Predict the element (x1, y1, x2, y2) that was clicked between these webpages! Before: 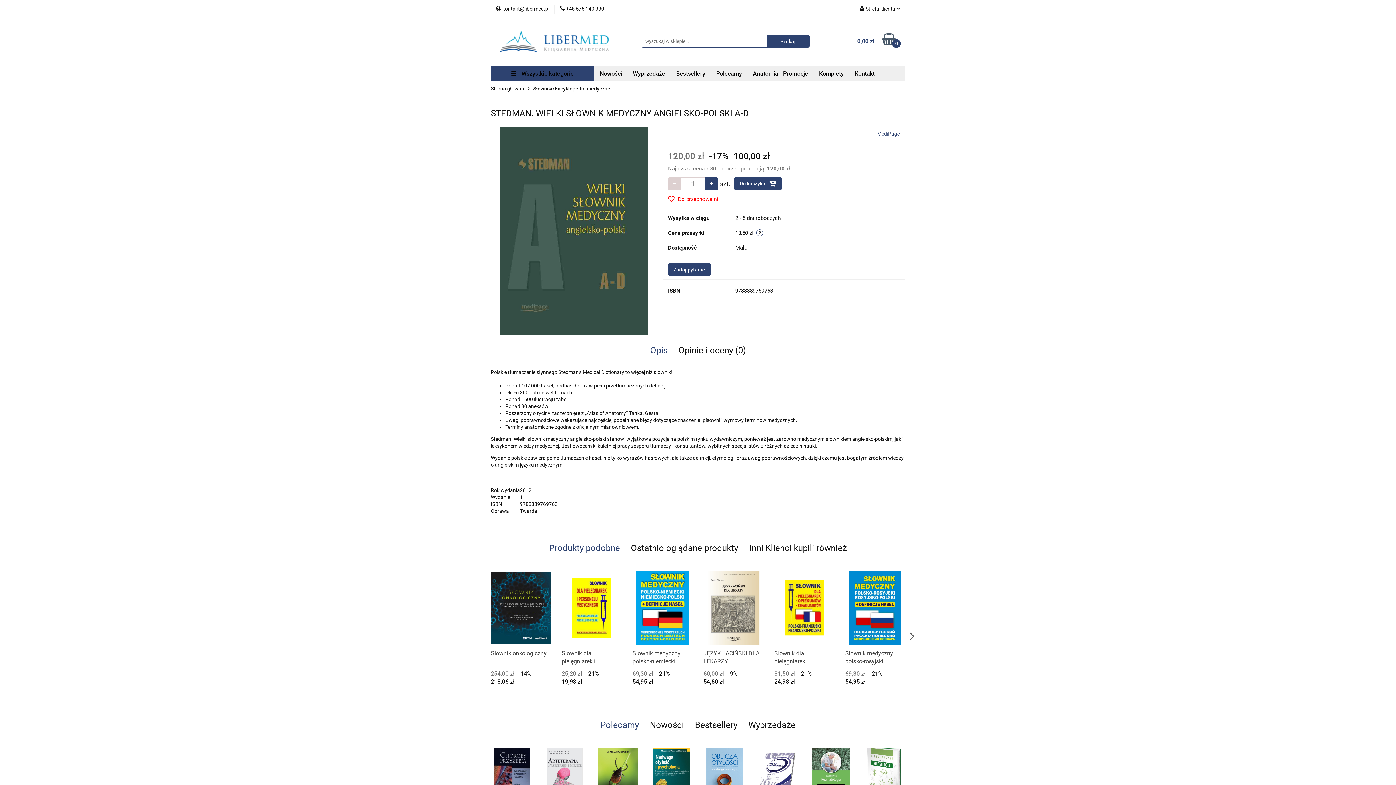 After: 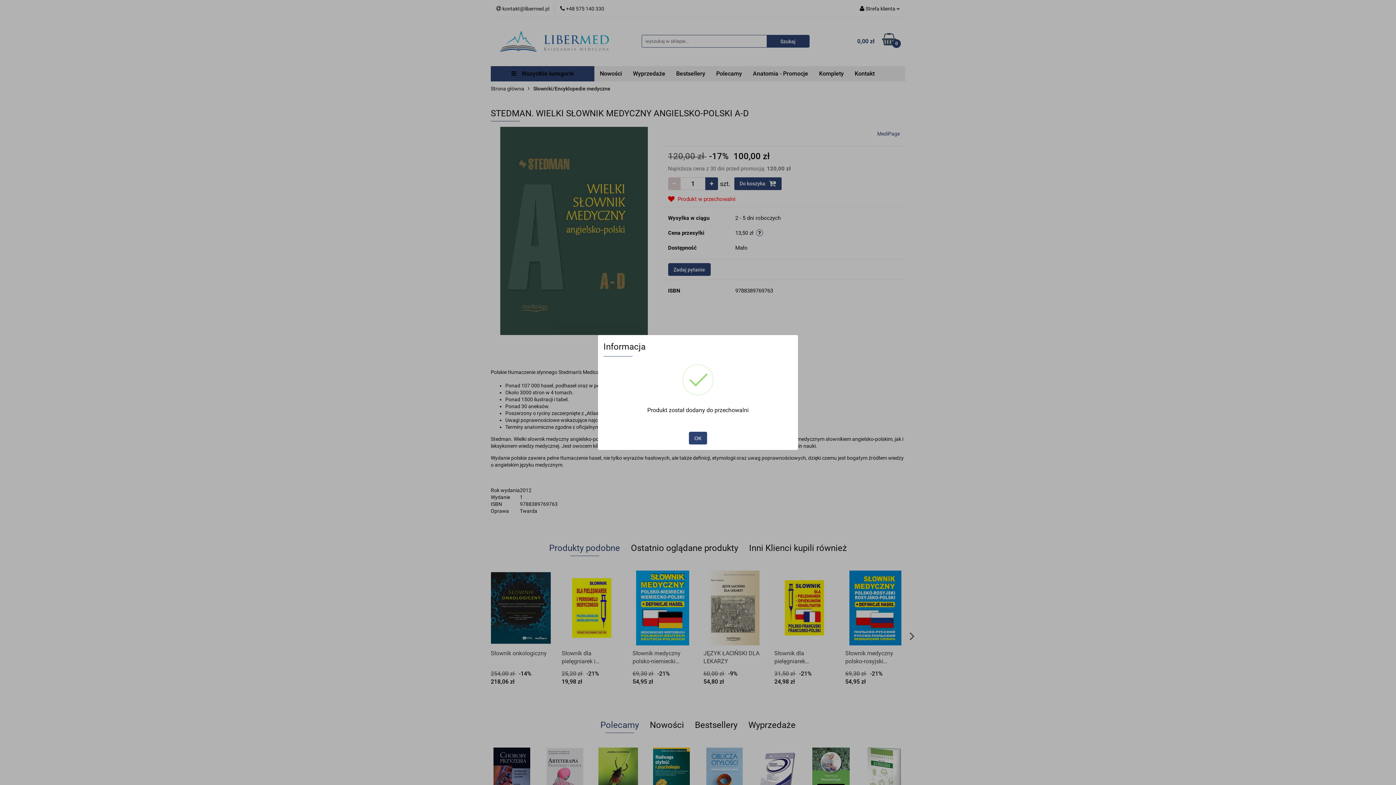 Action: label:  Do przechowalni bbox: (668, 195, 718, 203)